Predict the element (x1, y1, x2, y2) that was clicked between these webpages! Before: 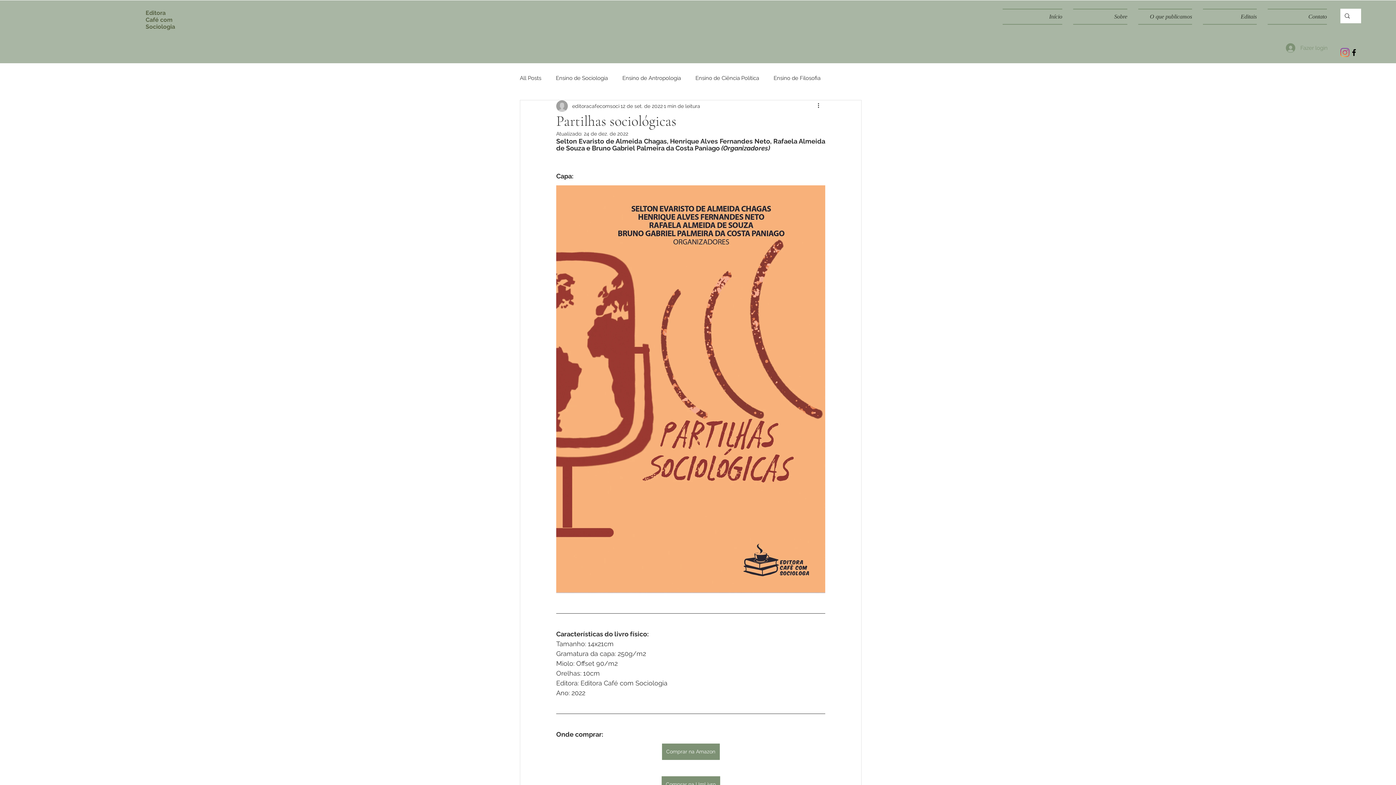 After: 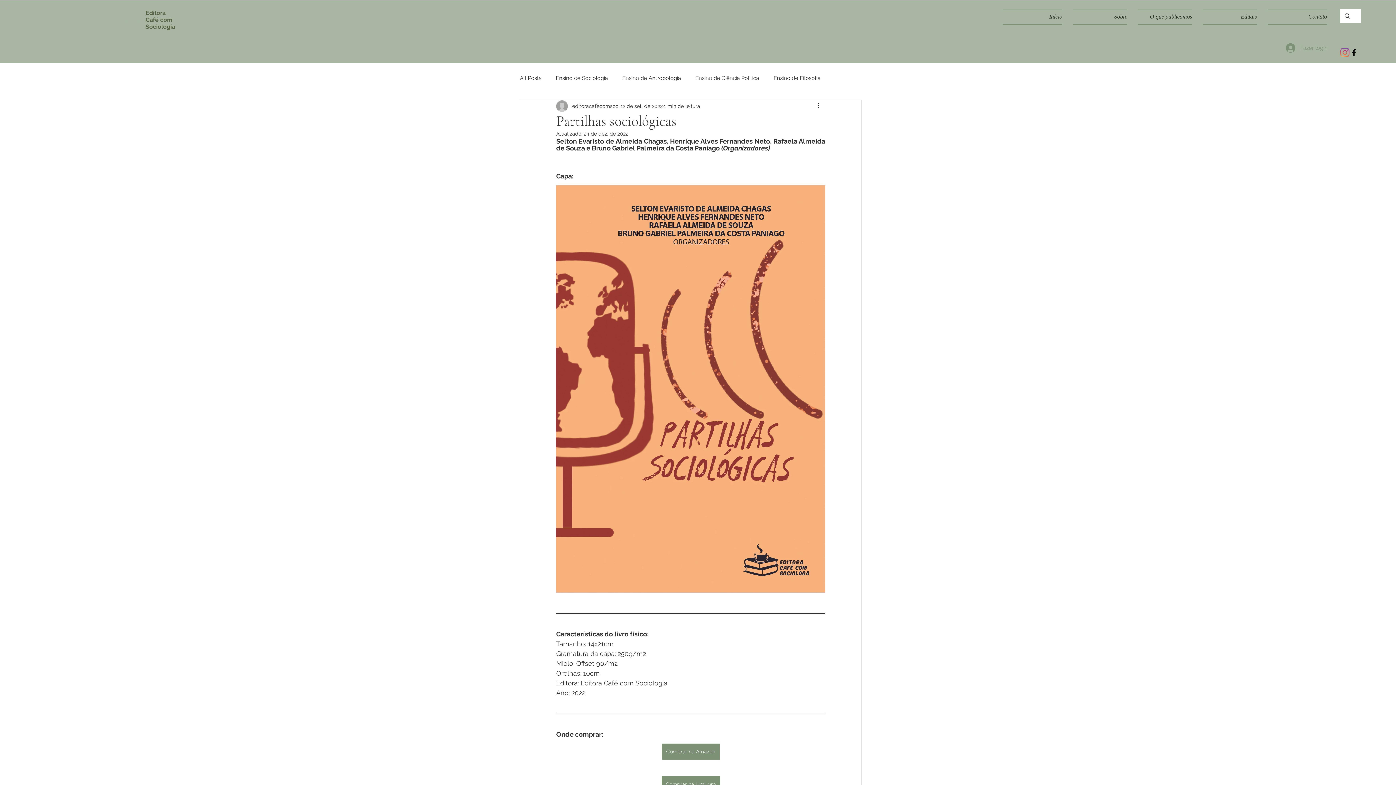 Action: label: Facebook bbox: (1349, 48, 1358, 57)